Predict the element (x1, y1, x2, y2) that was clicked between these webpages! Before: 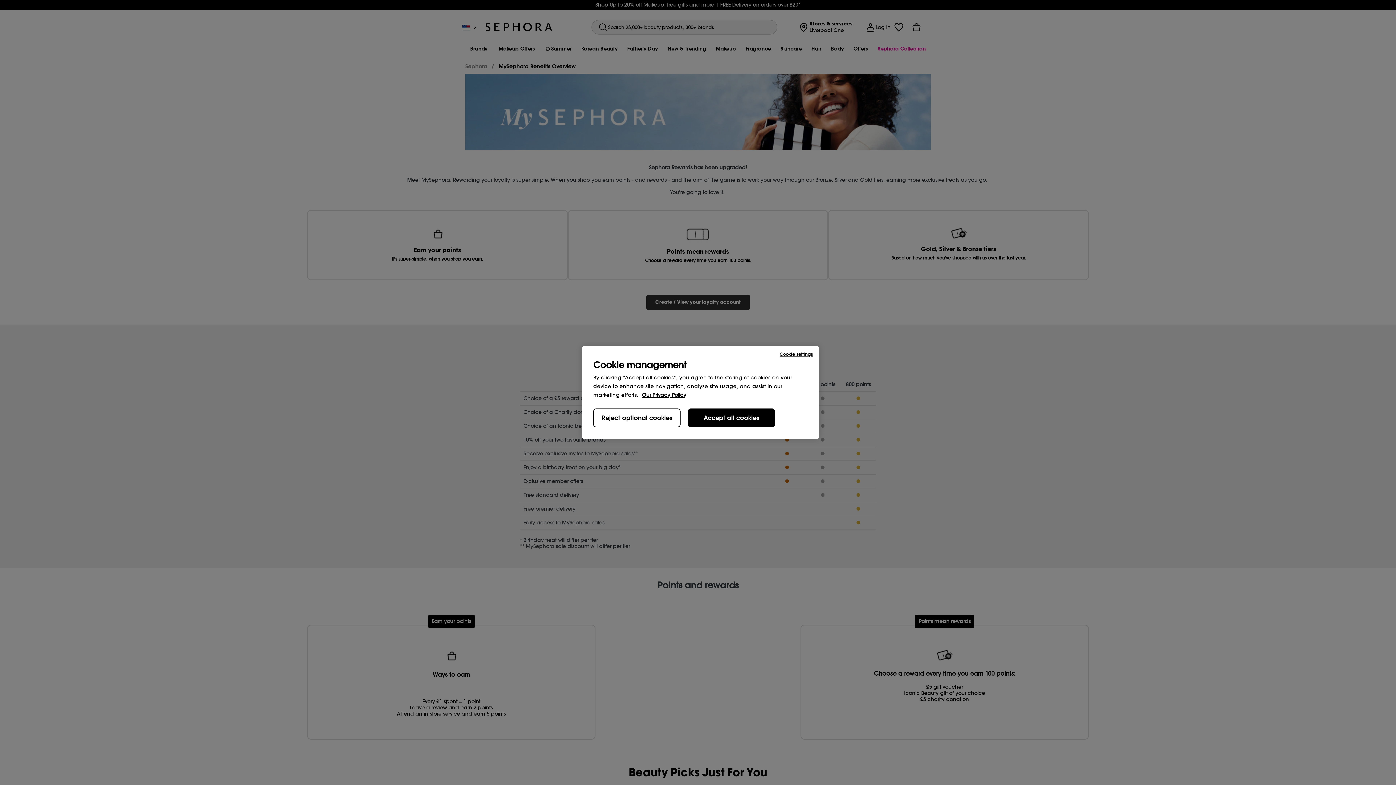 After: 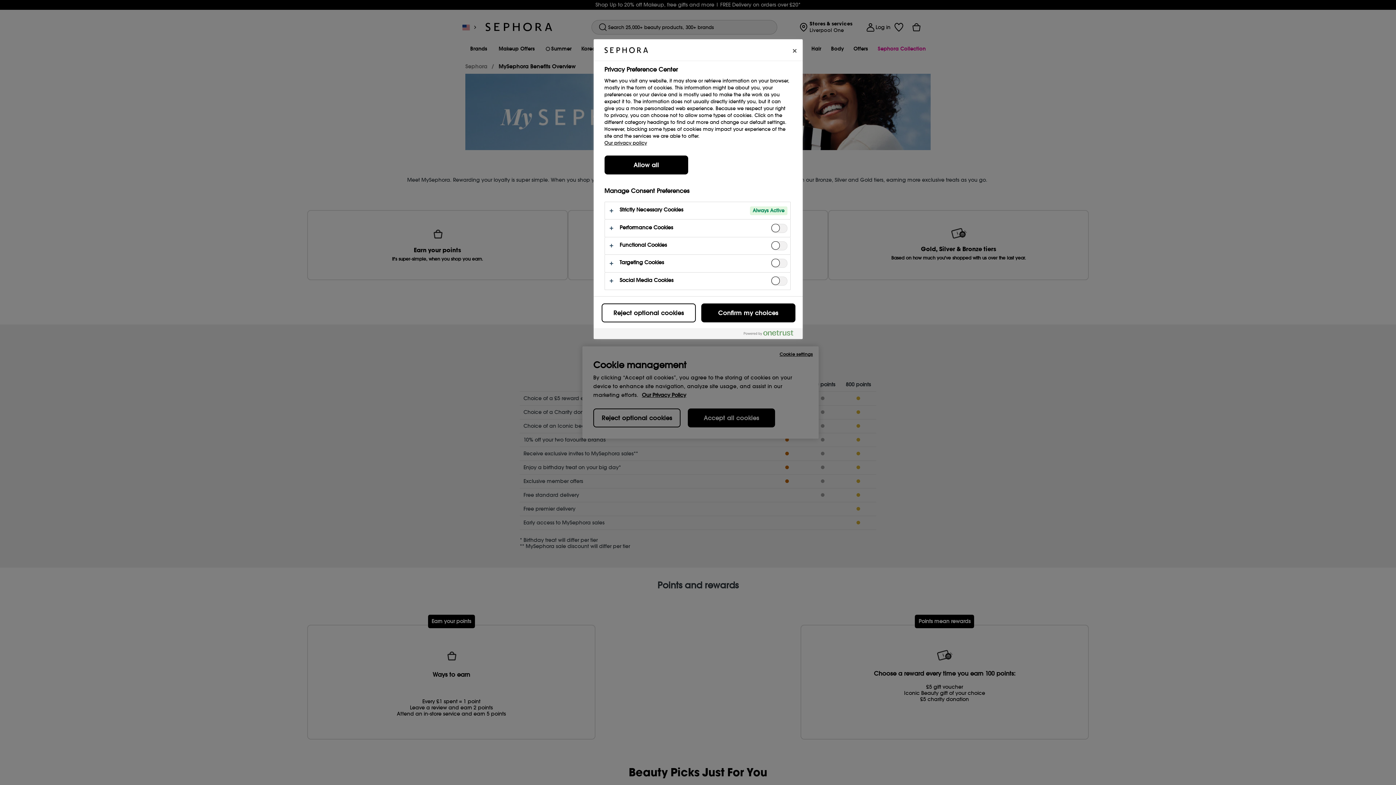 Action: label: Cookie settings bbox: (764, 347, 813, 361)